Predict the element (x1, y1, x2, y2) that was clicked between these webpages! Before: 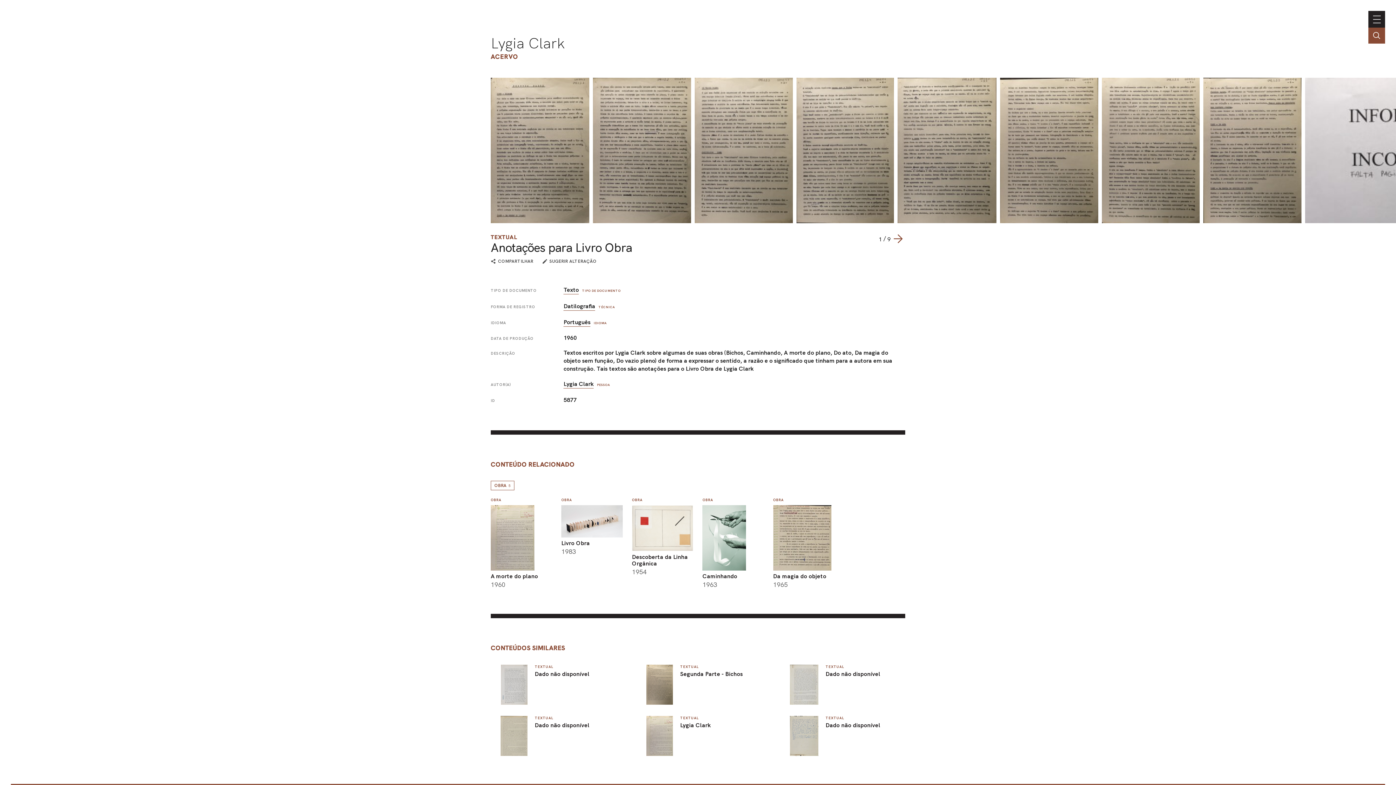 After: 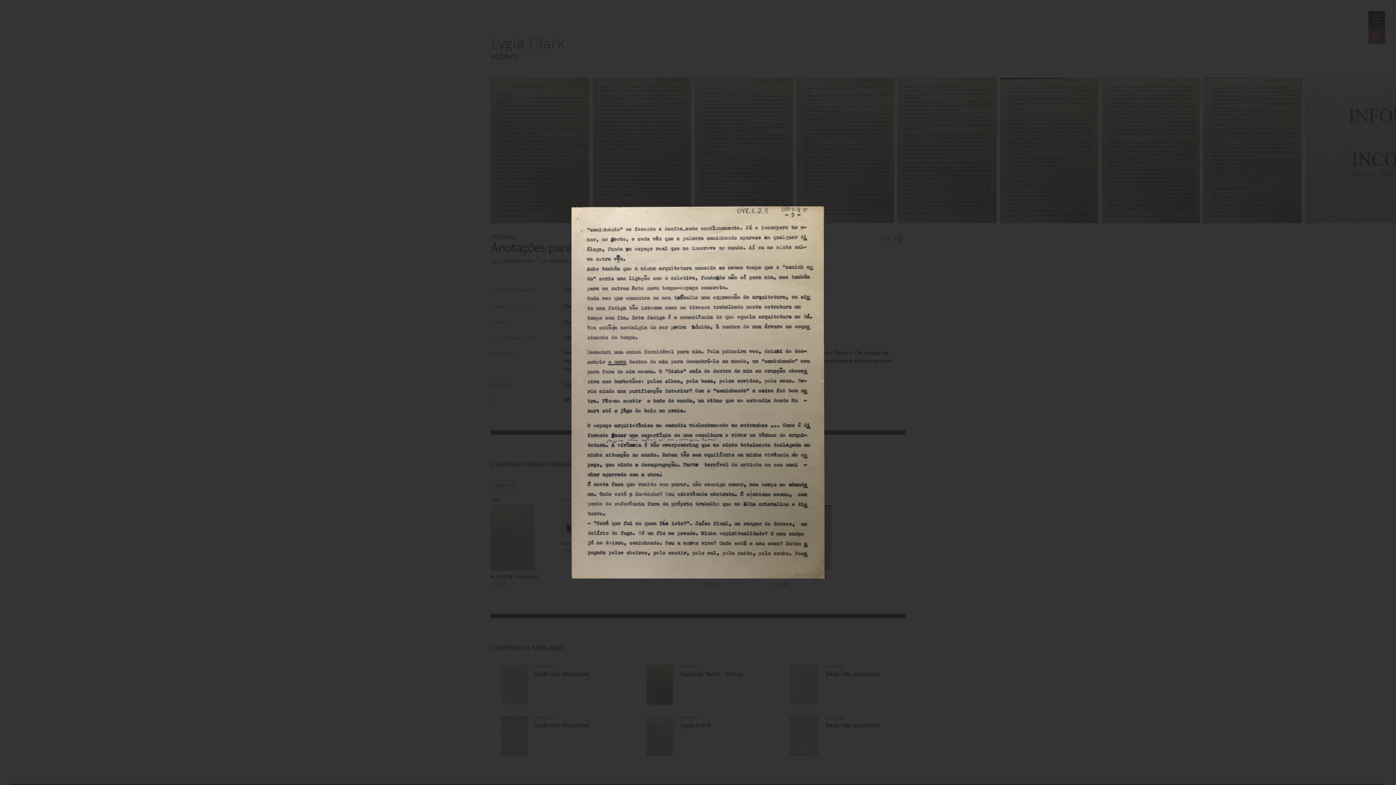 Action: bbox: (897, 77, 996, 223)